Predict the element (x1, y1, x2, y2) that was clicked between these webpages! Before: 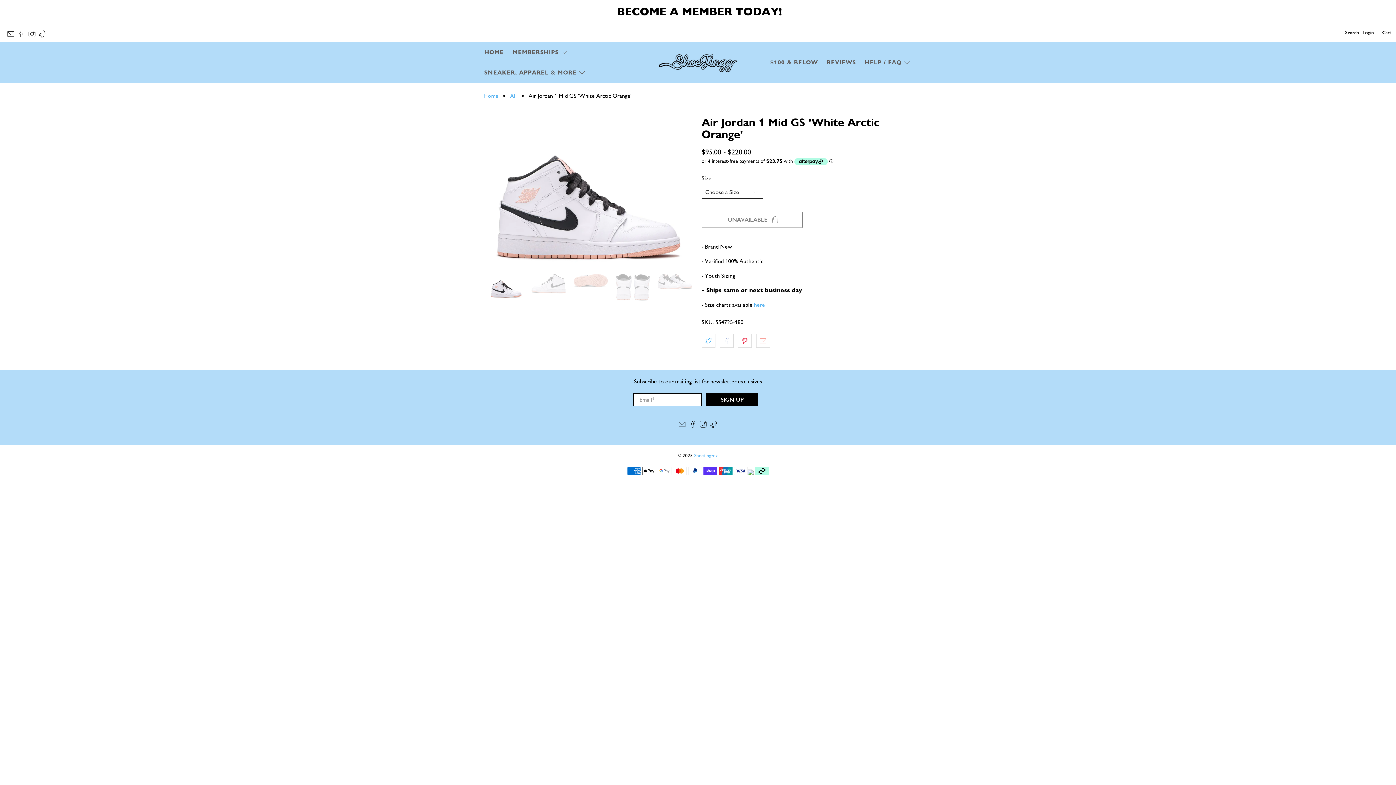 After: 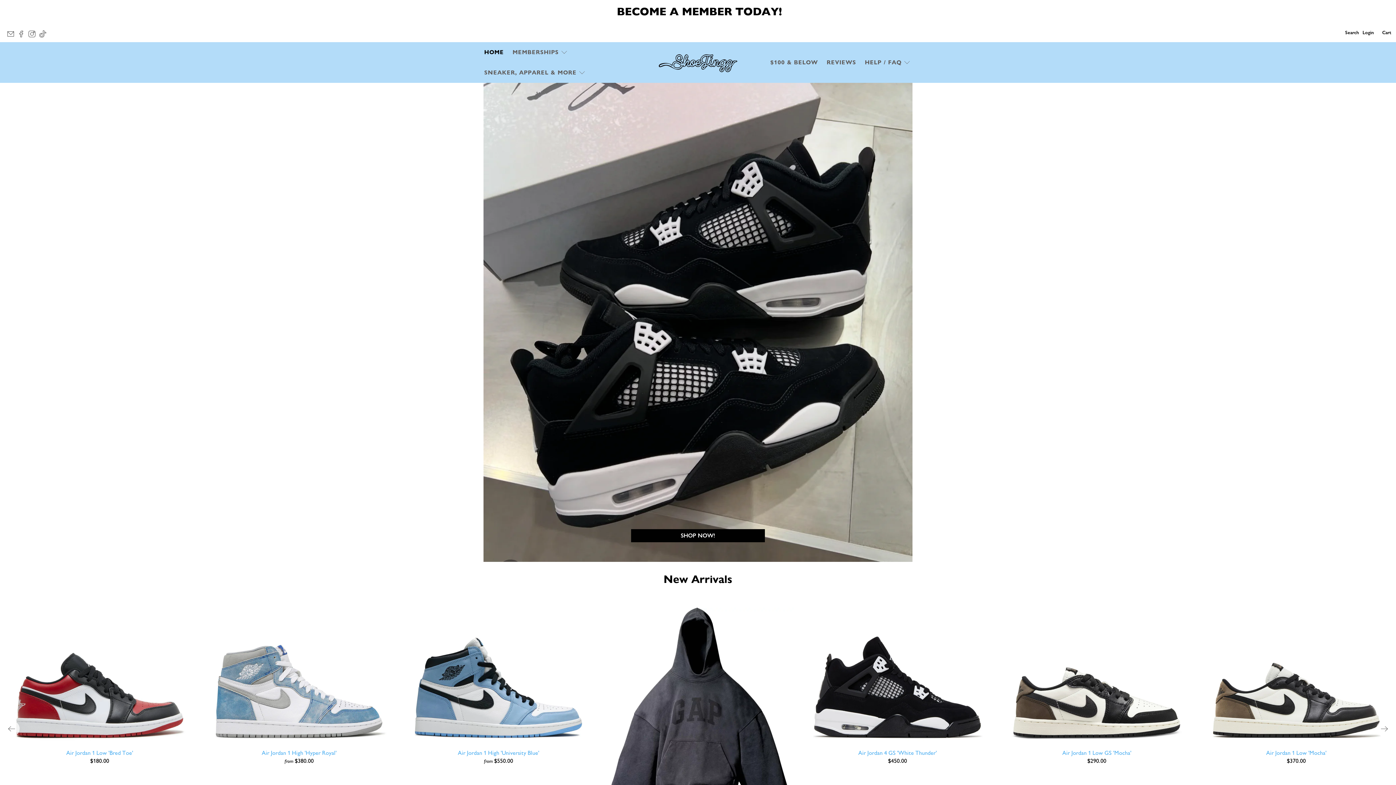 Action: bbox: (694, 453, 717, 458) label: Shoetingznz